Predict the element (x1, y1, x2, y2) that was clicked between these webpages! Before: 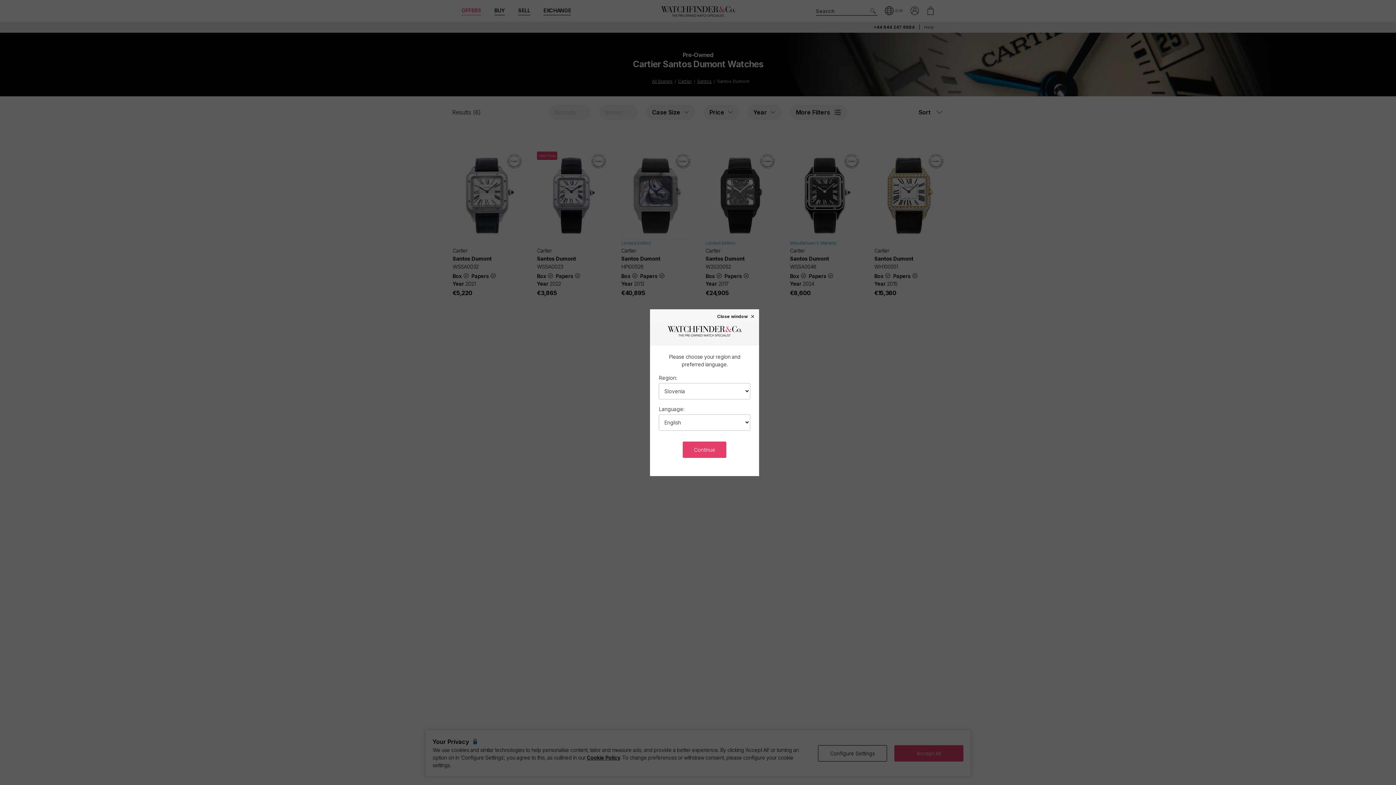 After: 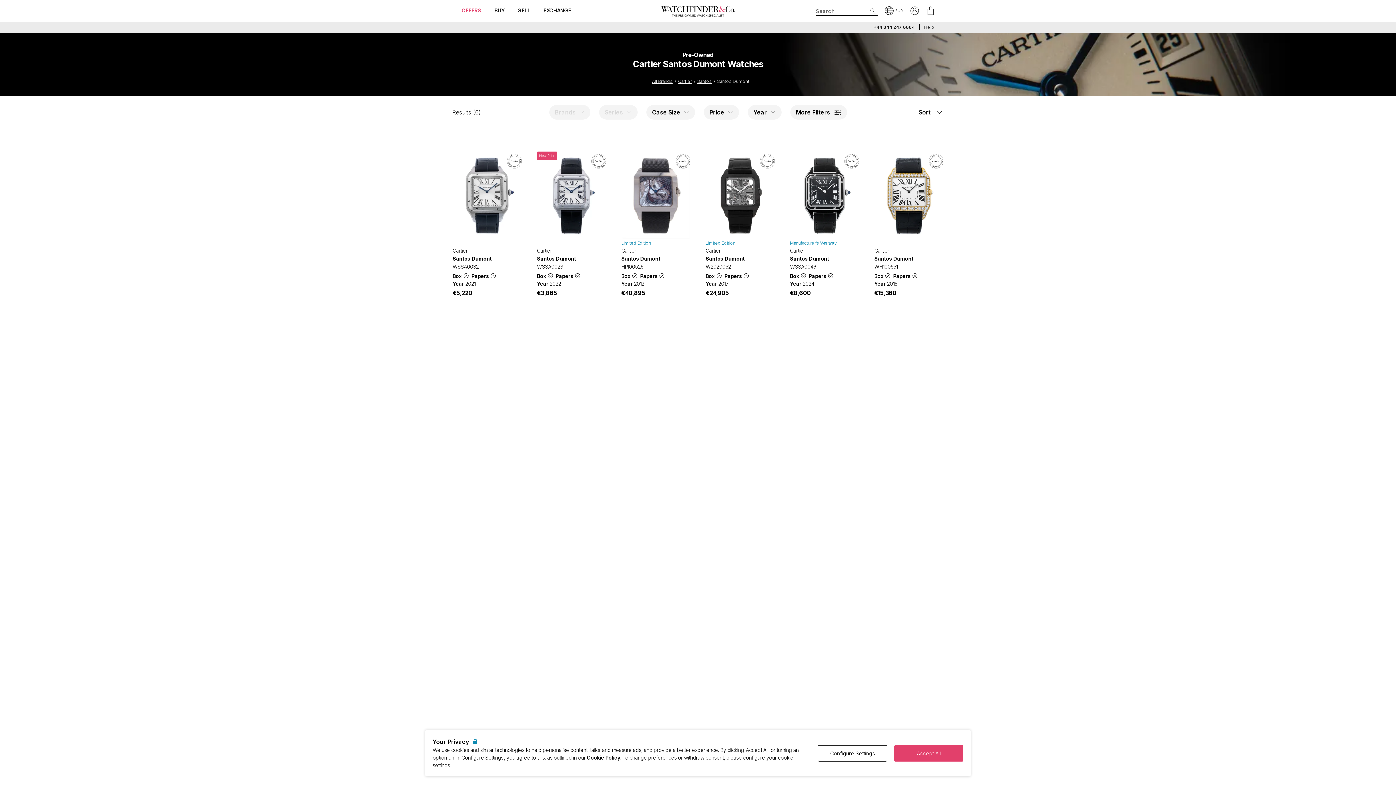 Action: bbox: (717, 313, 755, 318) label: Close window ×